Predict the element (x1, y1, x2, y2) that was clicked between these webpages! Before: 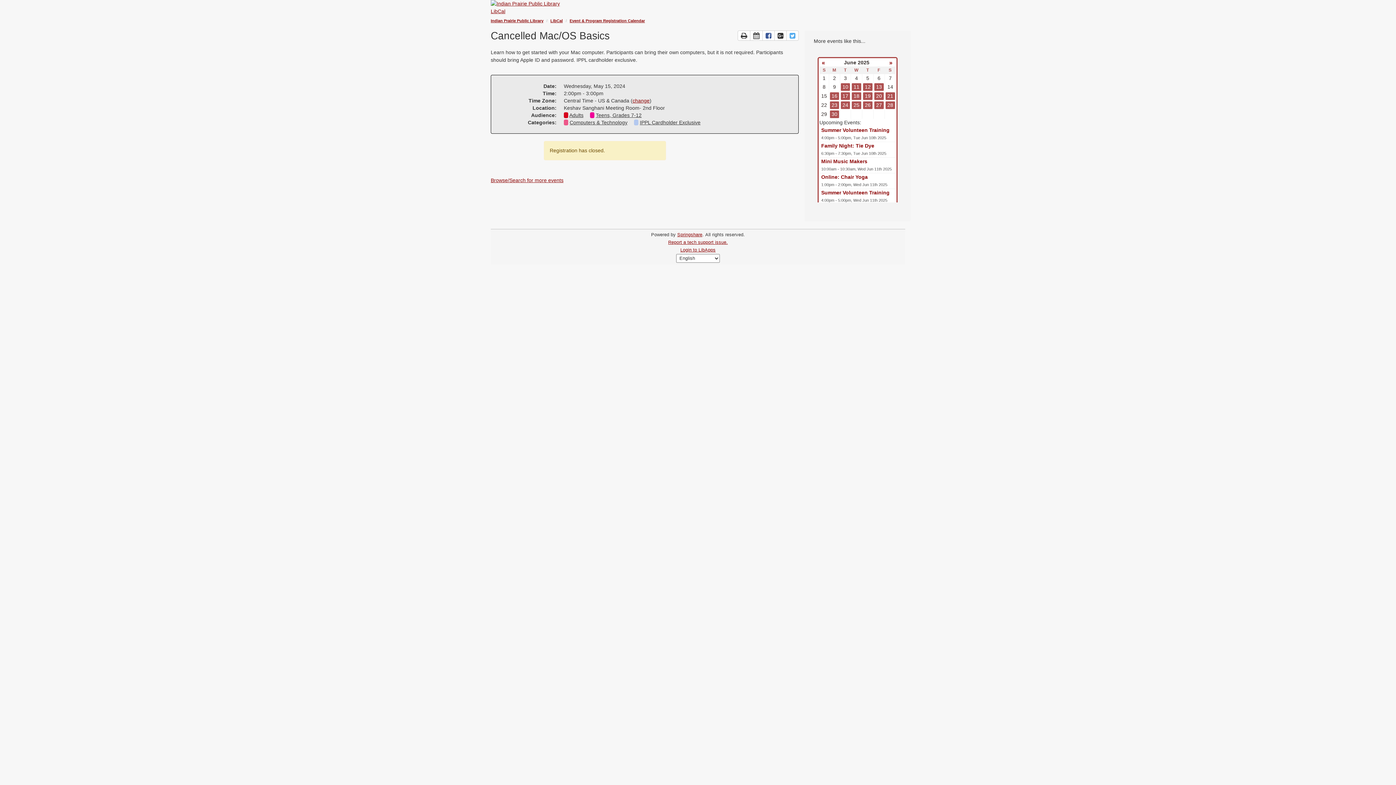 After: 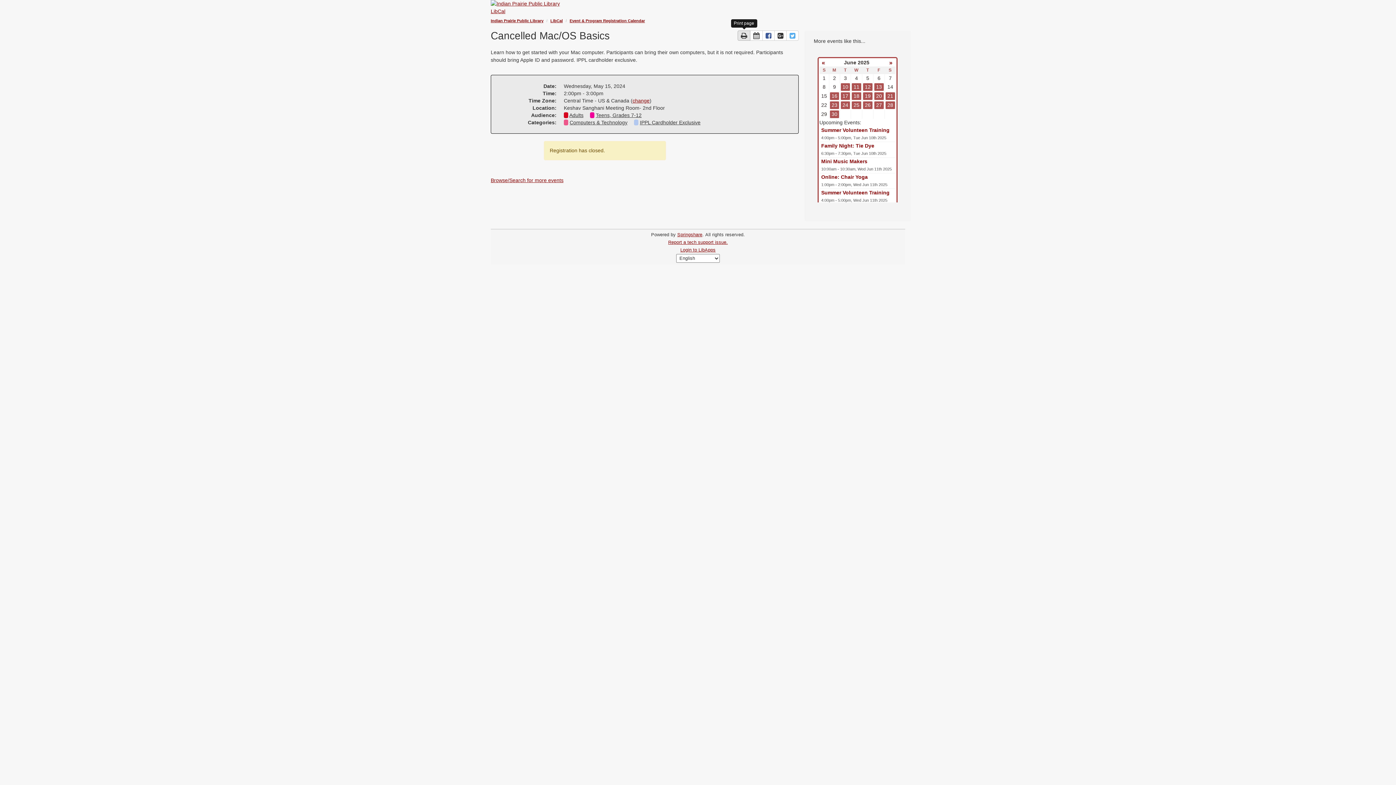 Action: label: Print the page bbox: (737, 30, 750, 40)